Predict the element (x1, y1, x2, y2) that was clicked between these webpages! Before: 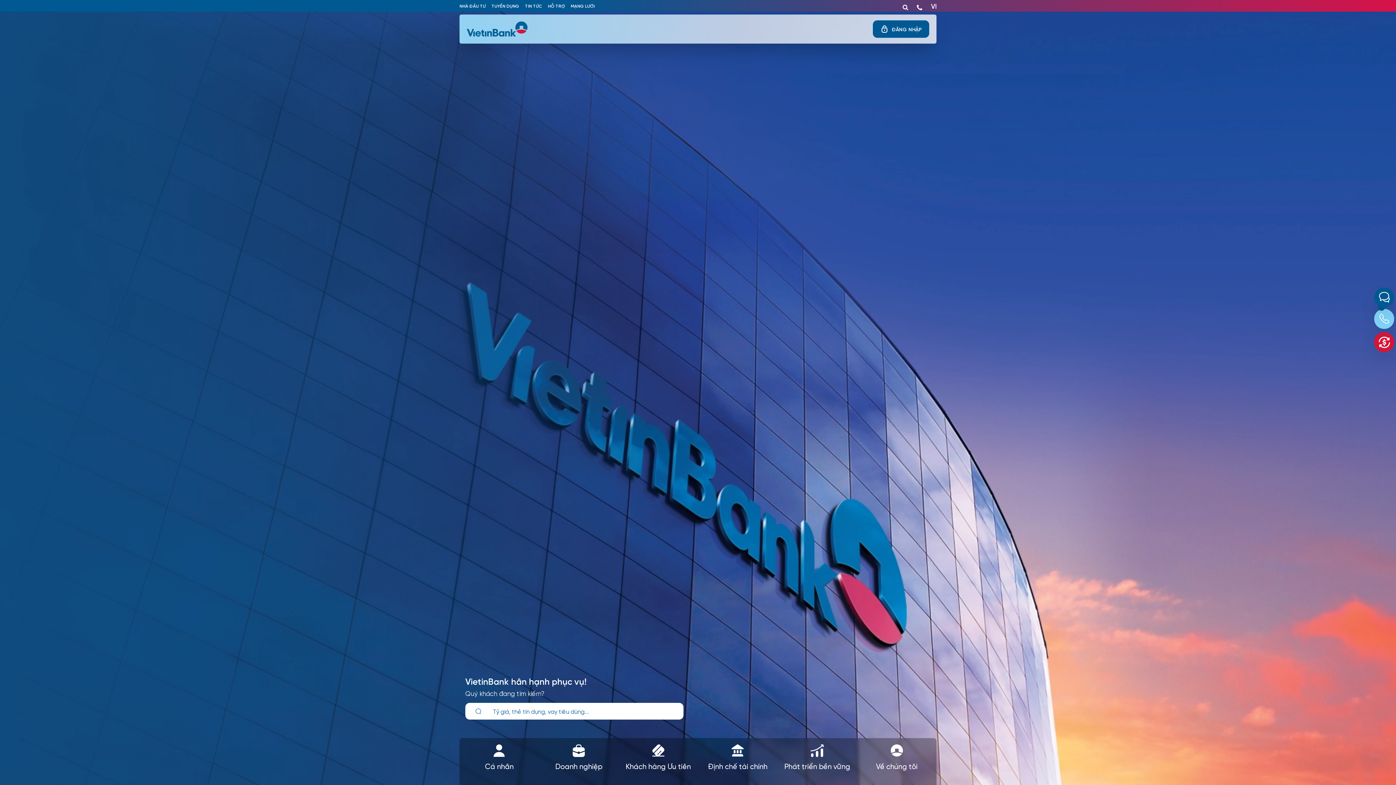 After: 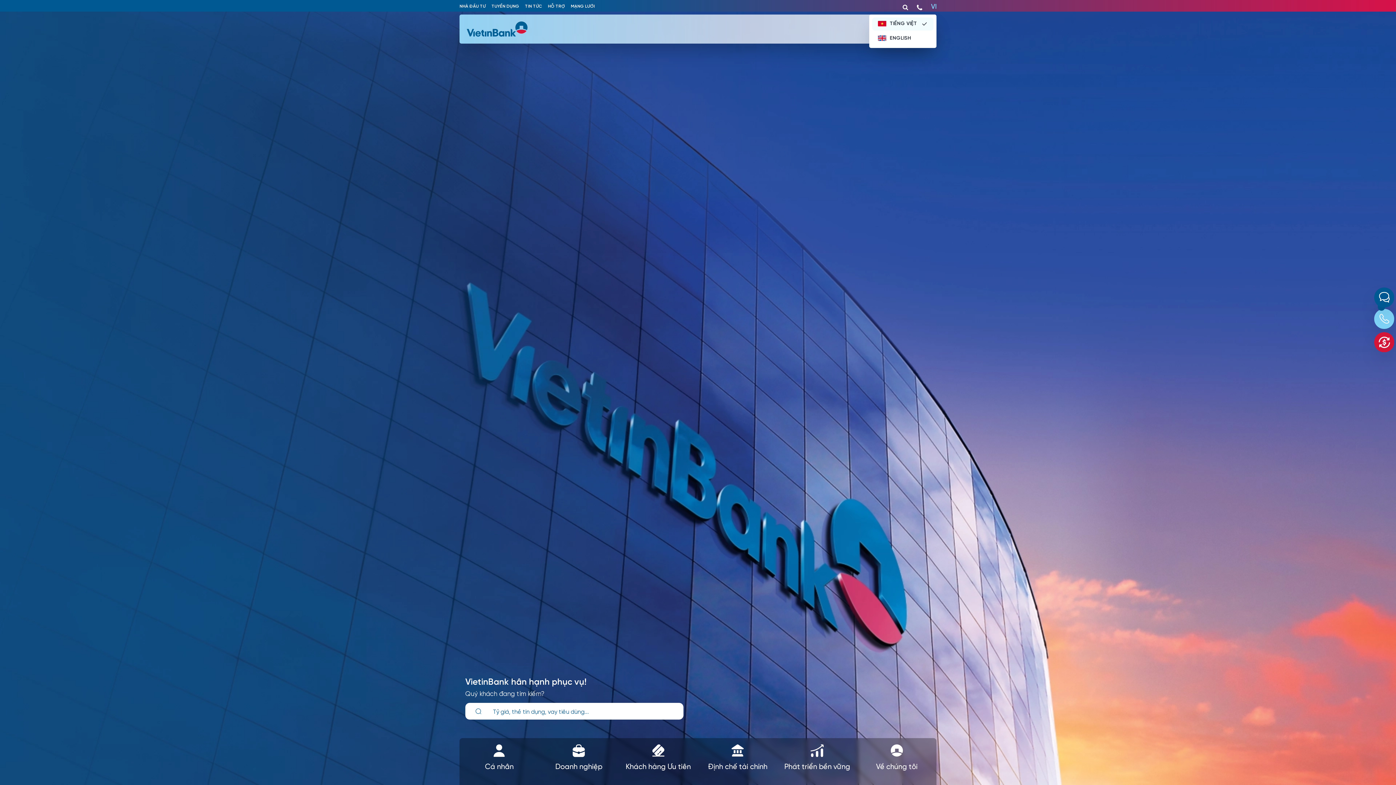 Action: label: VI bbox: (929, 1, 936, 13)